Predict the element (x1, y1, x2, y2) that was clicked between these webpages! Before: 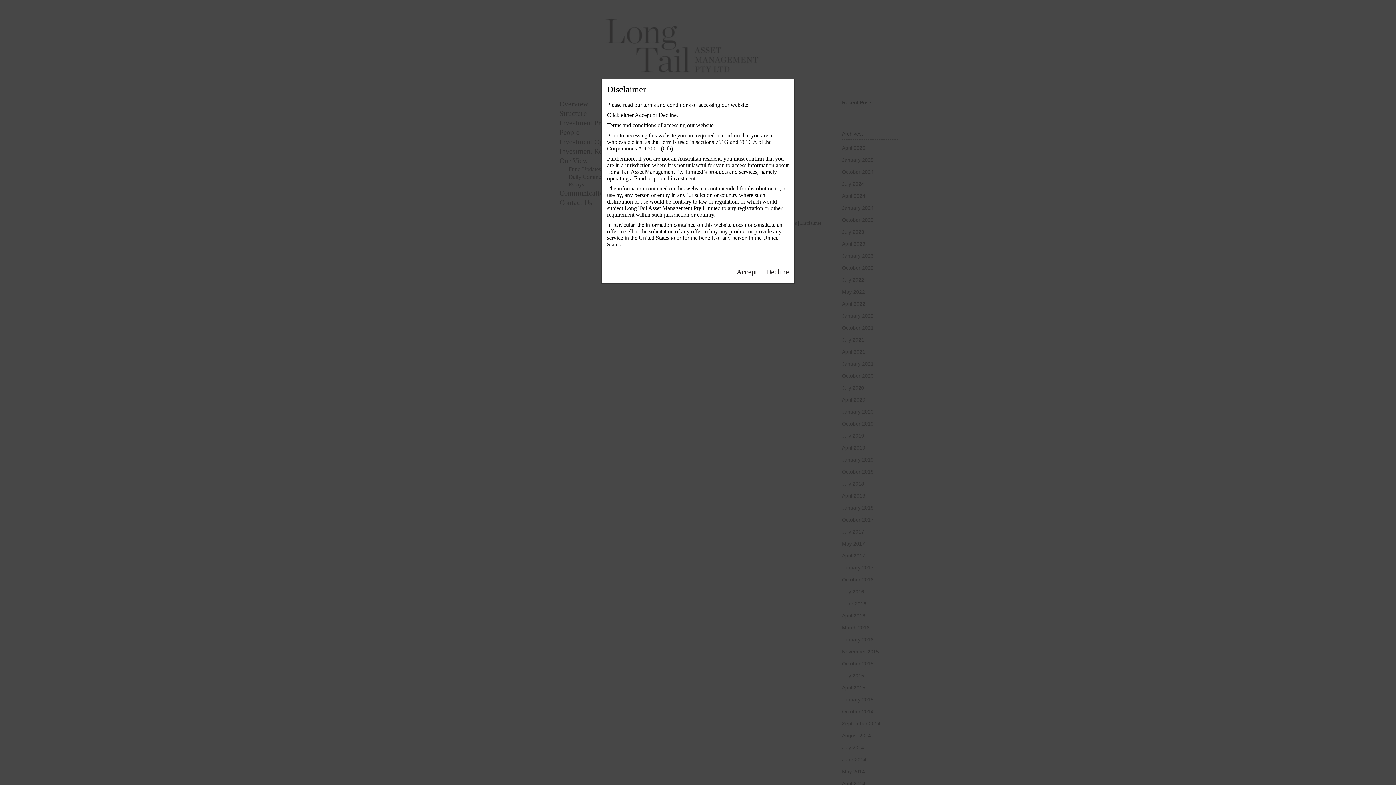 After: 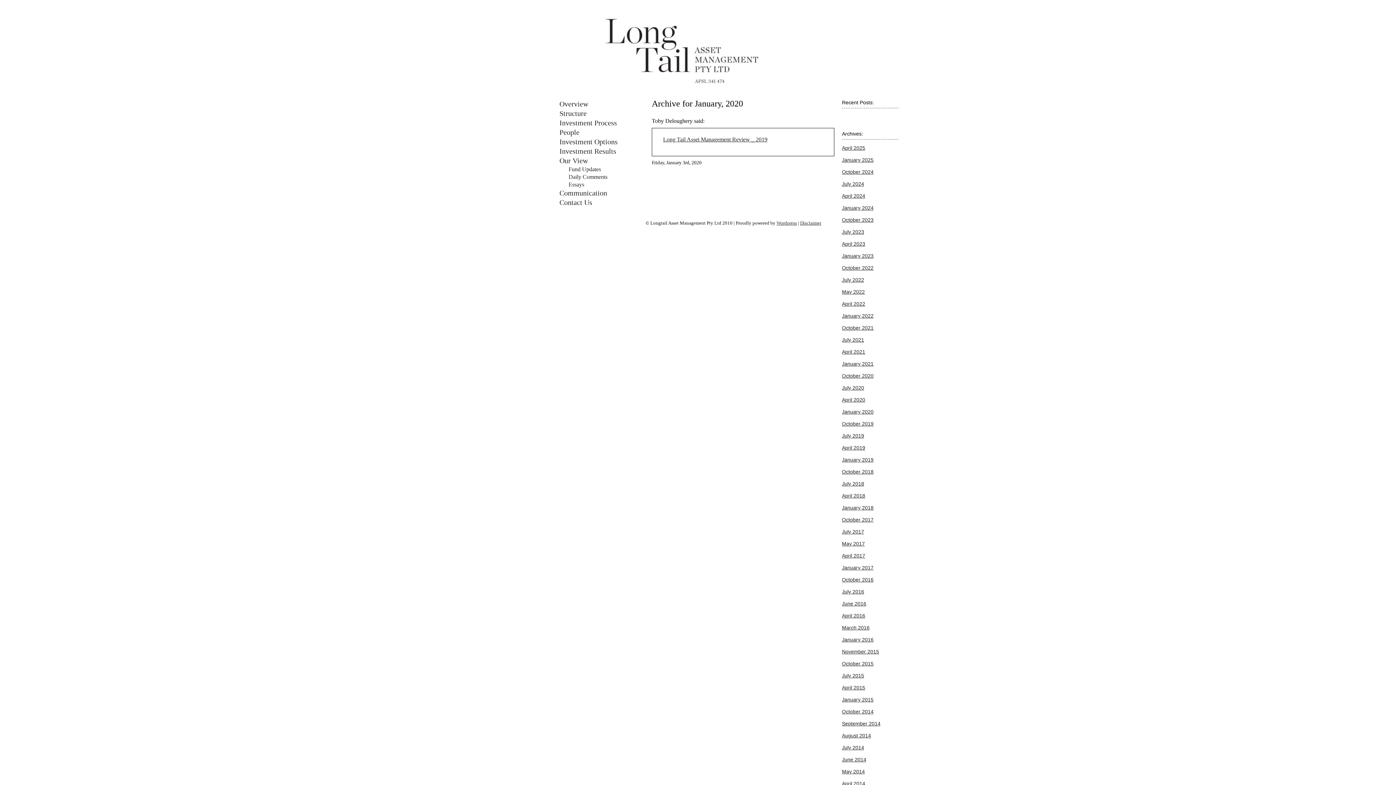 Action: bbox: (736, 268, 764, 276) label: Accept